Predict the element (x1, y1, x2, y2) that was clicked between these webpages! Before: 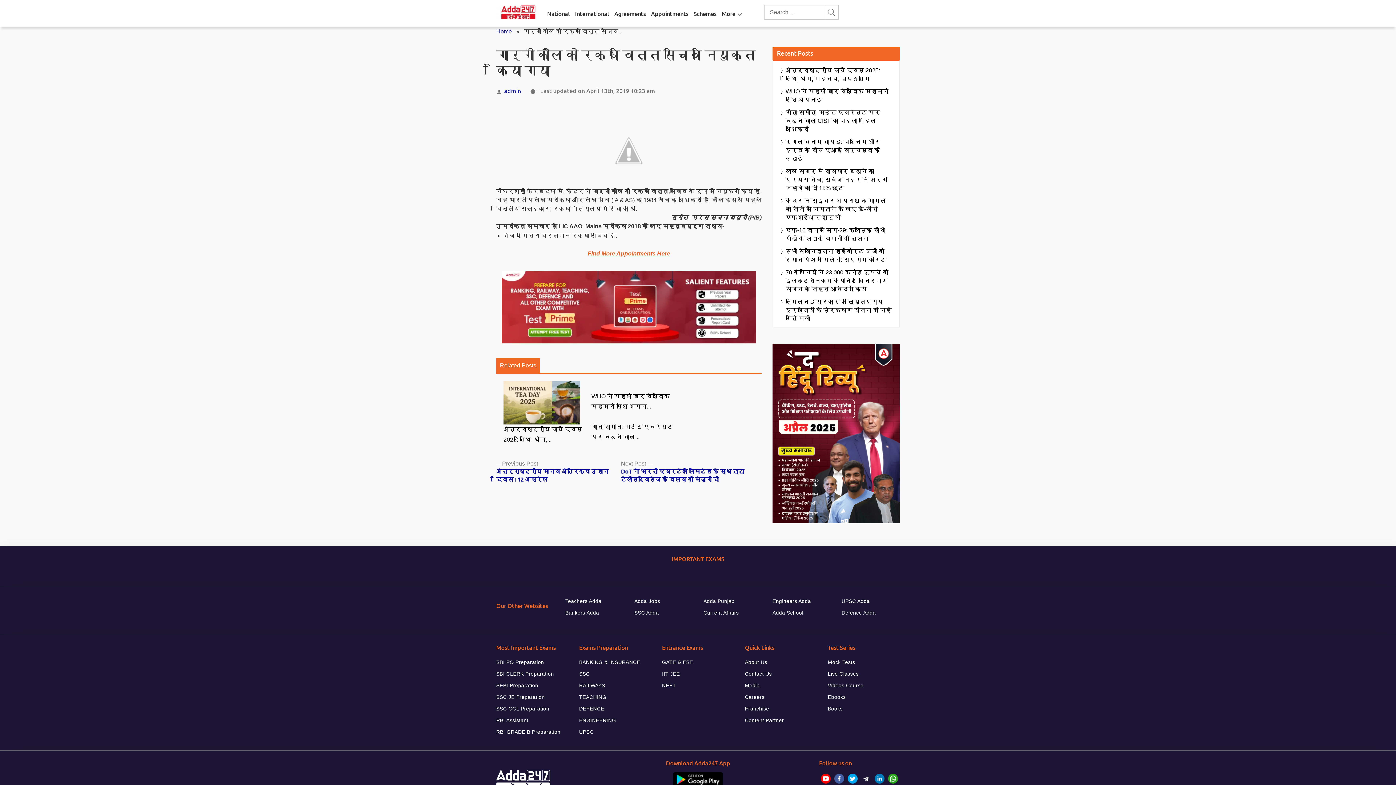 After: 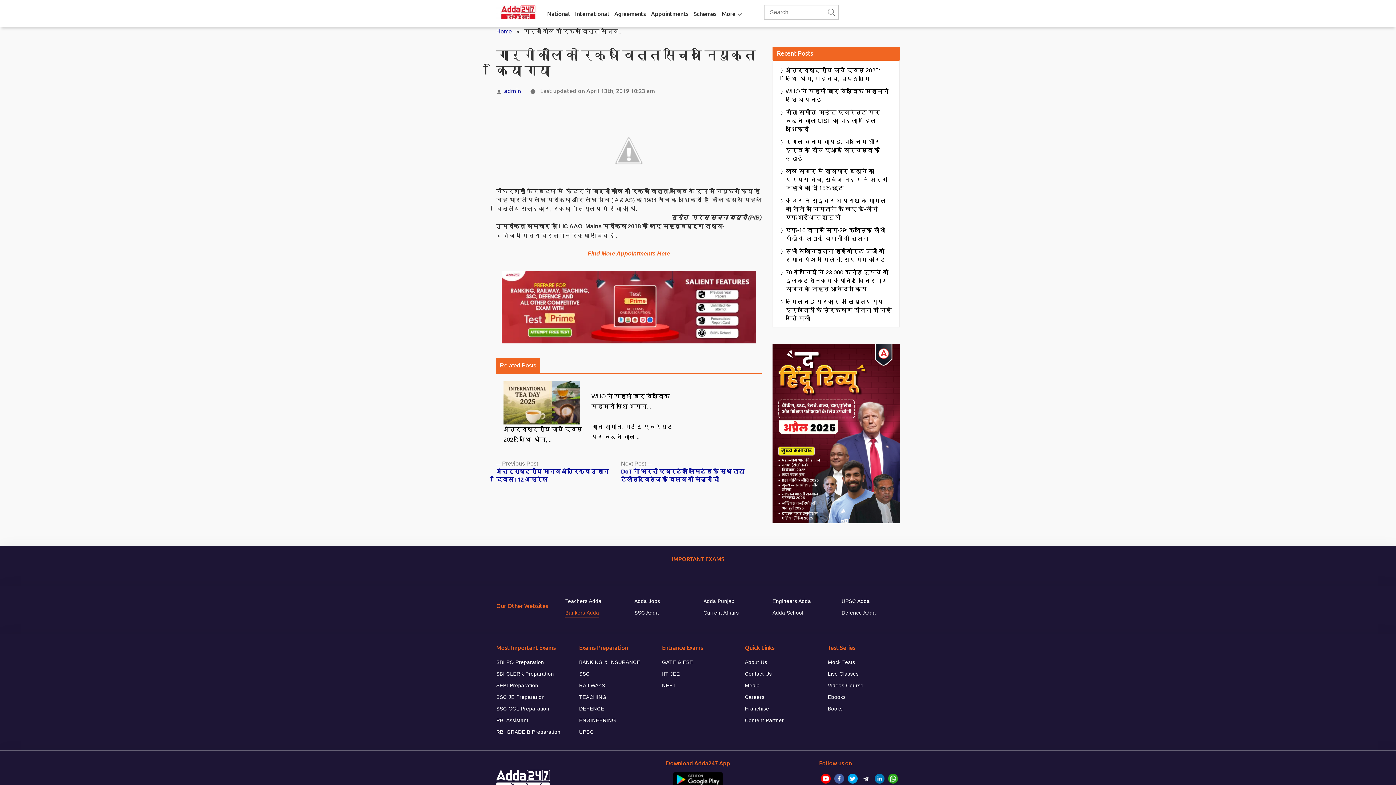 Action: label: Bankers Adda bbox: (565, 608, 599, 617)